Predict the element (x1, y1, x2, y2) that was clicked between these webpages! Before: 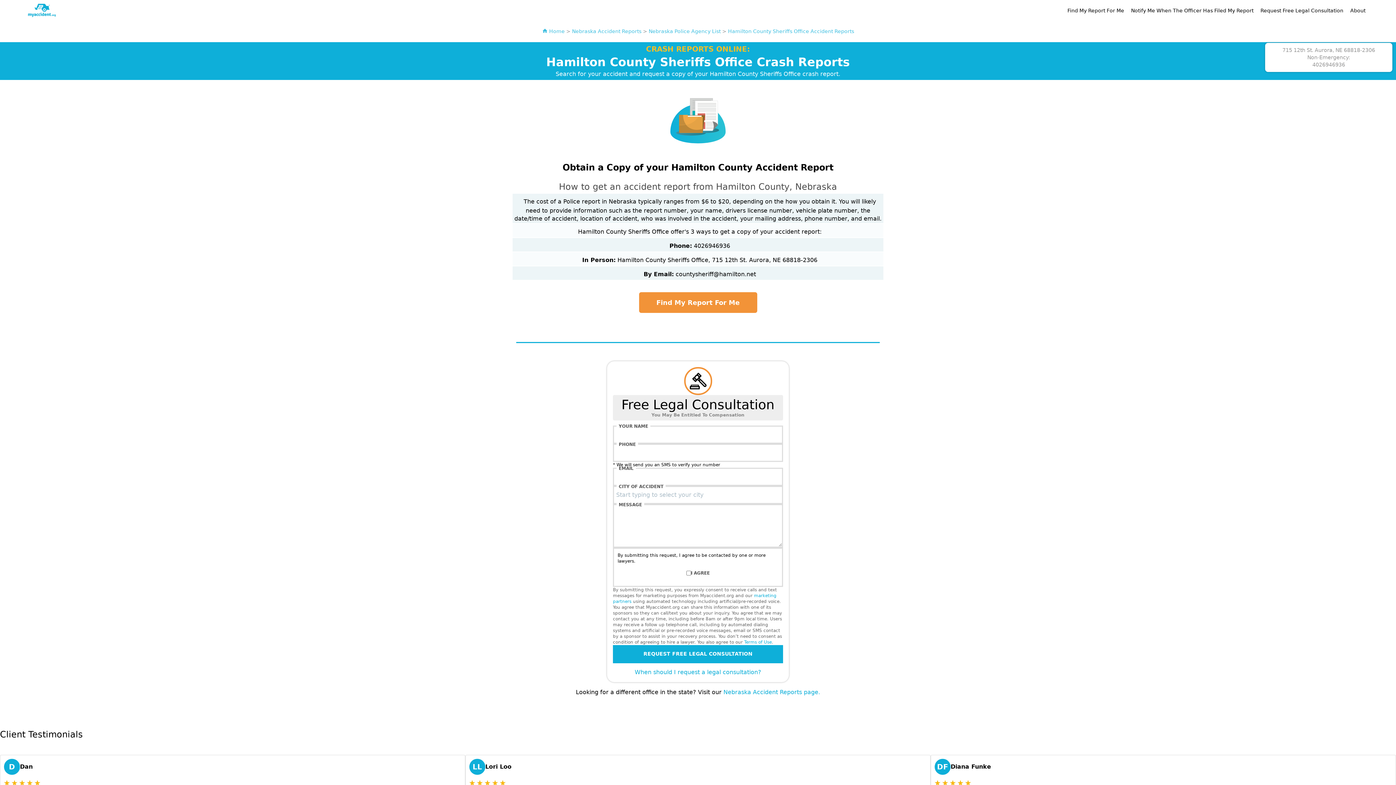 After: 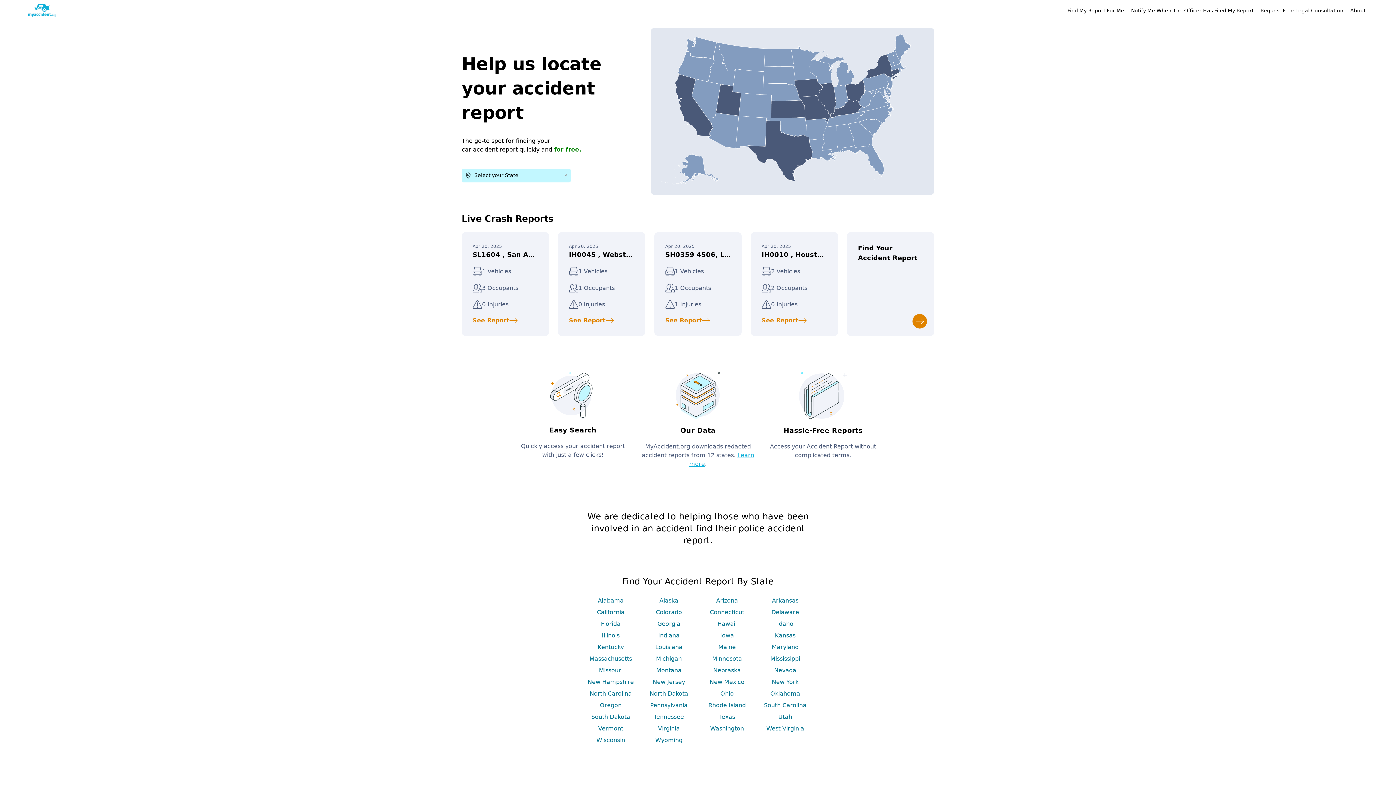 Action: bbox: (542, 28, 564, 34) label:  Home